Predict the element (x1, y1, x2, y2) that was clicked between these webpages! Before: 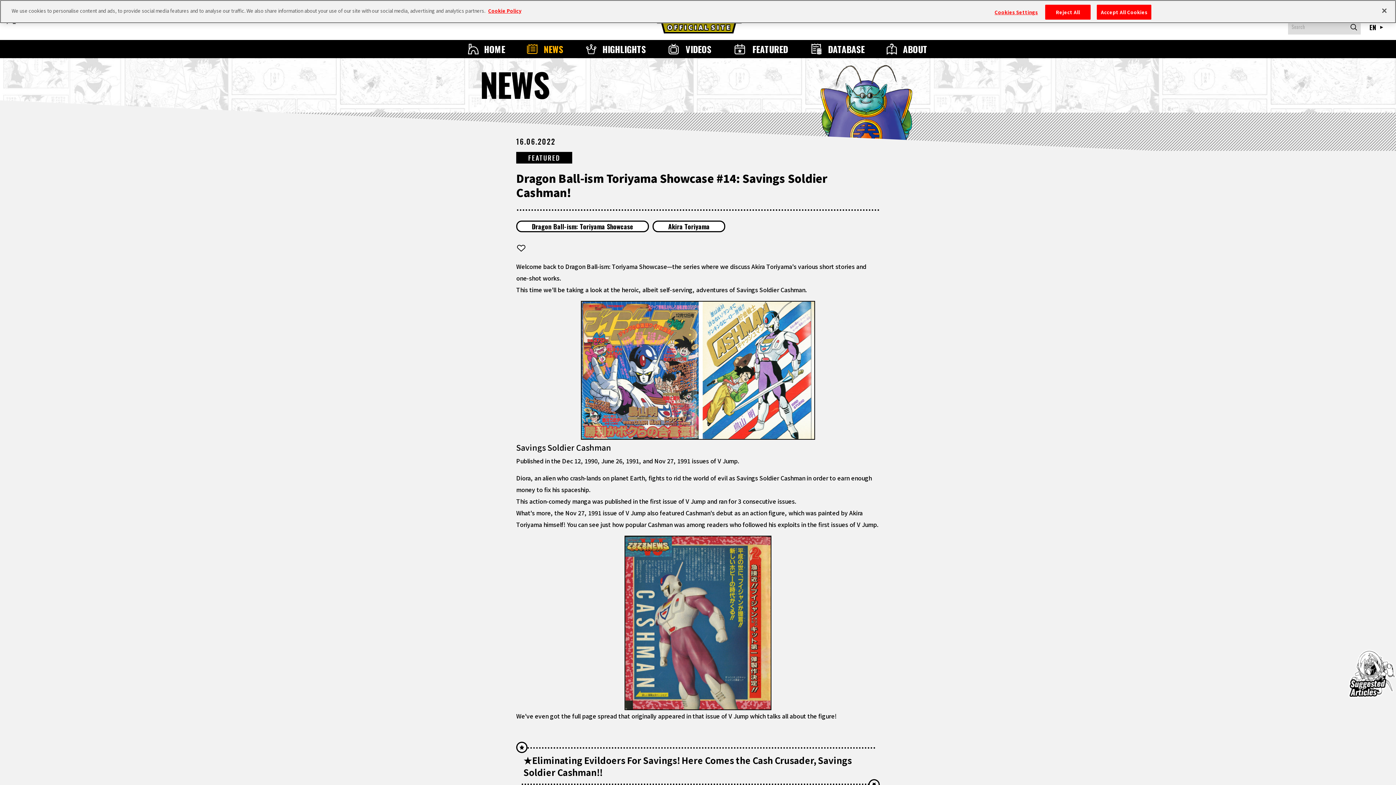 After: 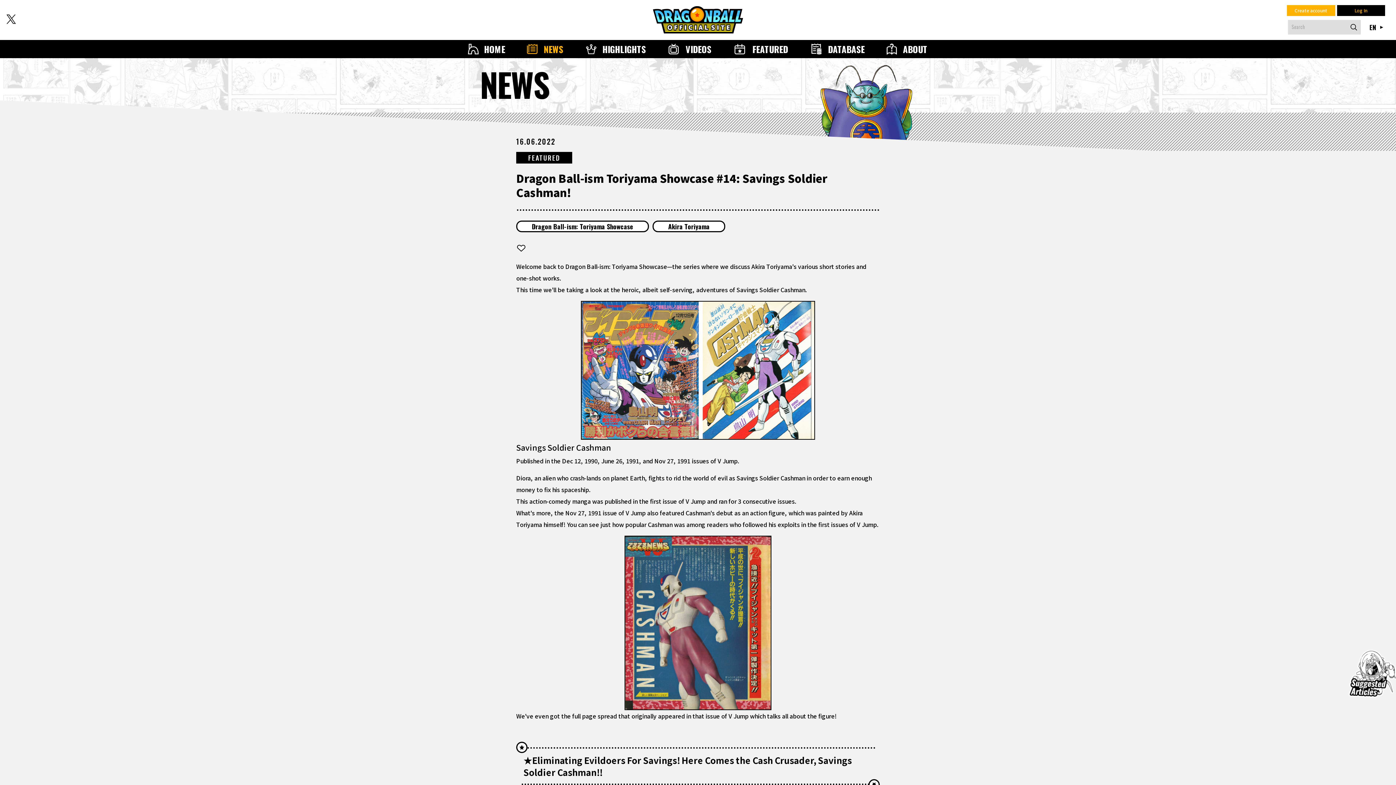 Action: bbox: (1045, 4, 1090, 19) label: Reject All